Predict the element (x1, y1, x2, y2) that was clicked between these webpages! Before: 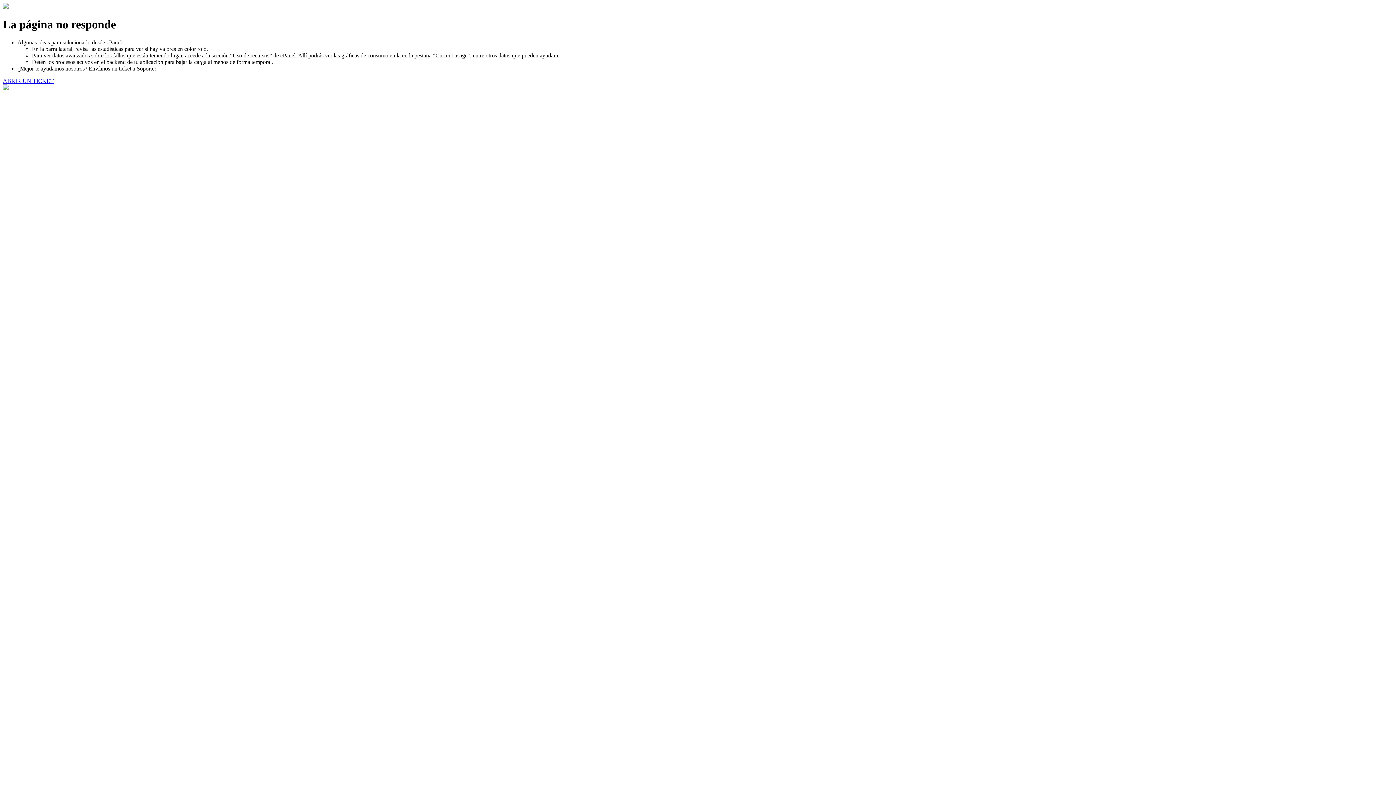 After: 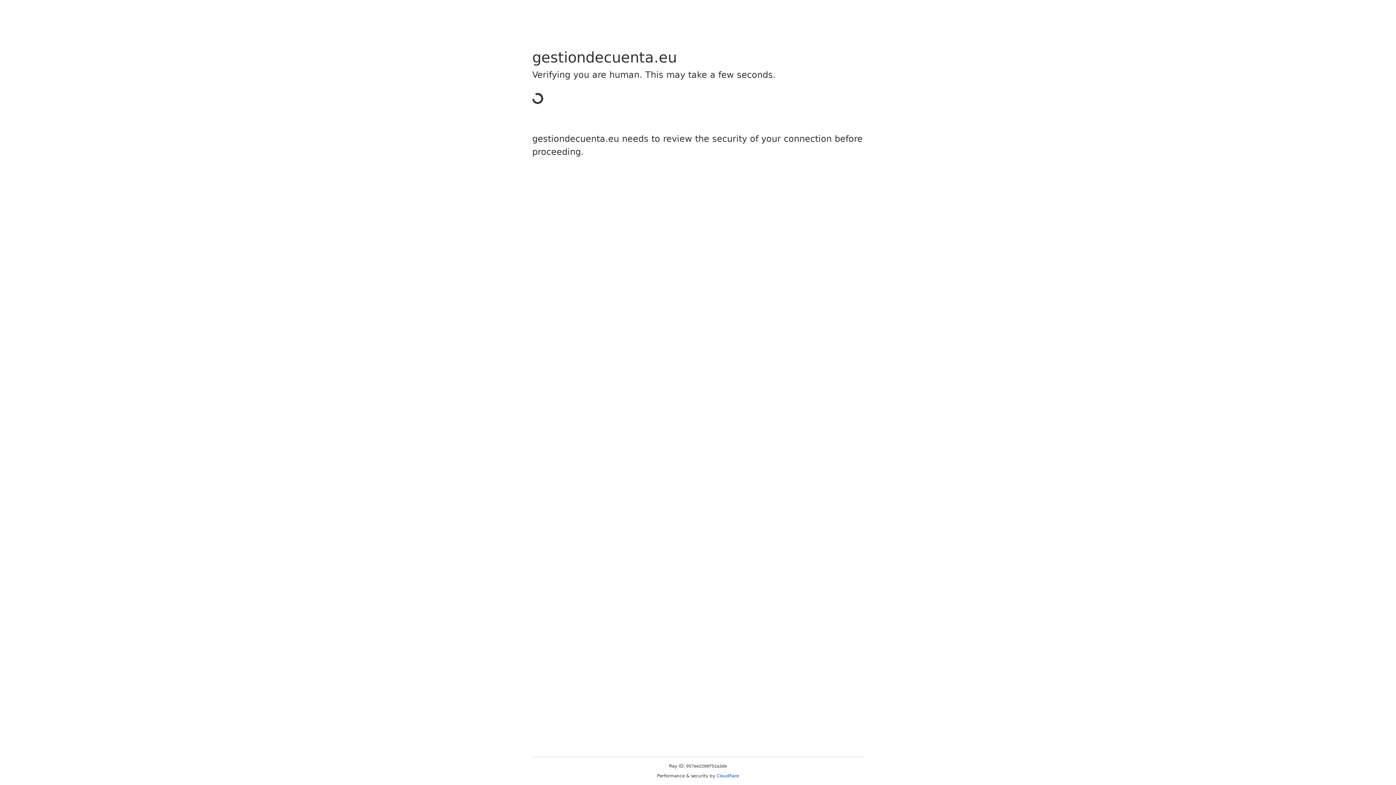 Action: label: ABRIR UN TICKET bbox: (2, 77, 53, 83)